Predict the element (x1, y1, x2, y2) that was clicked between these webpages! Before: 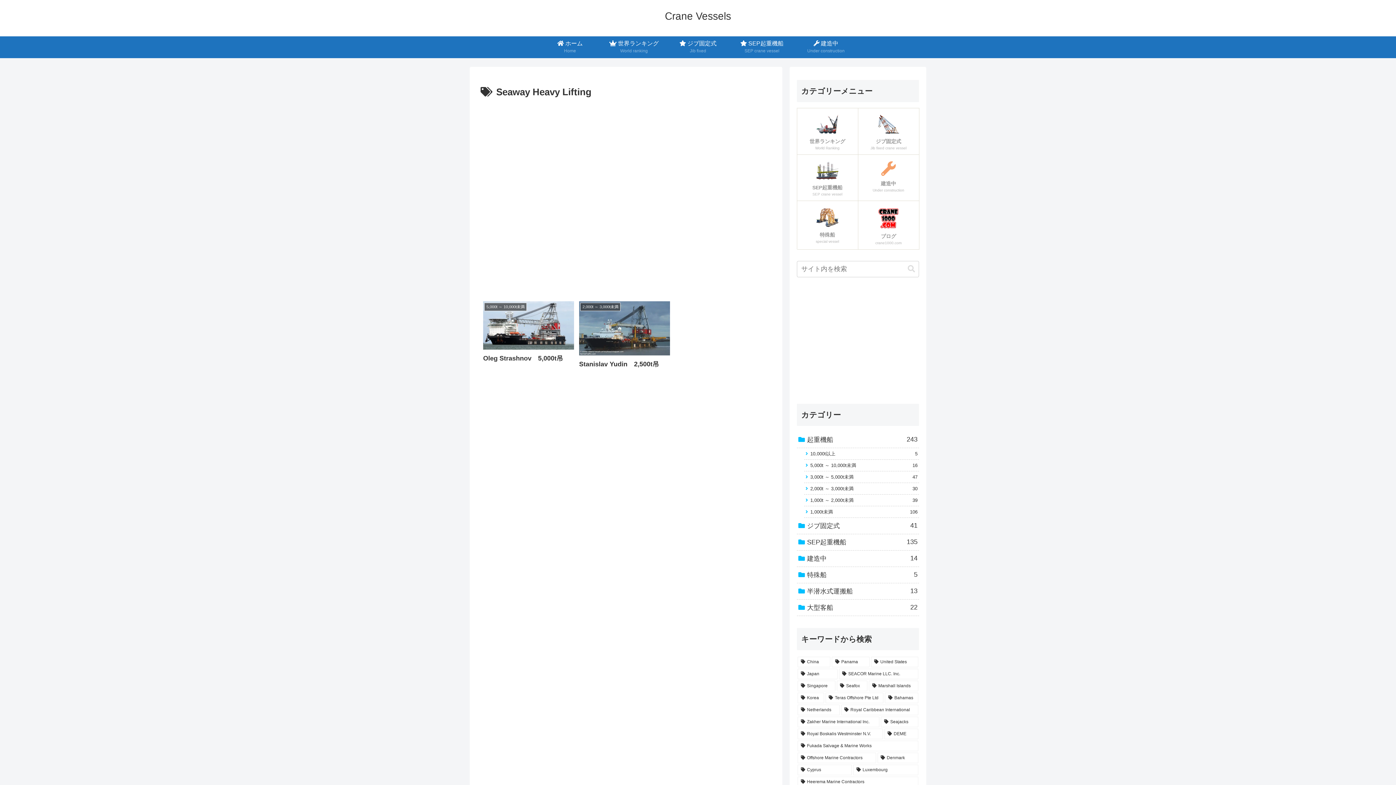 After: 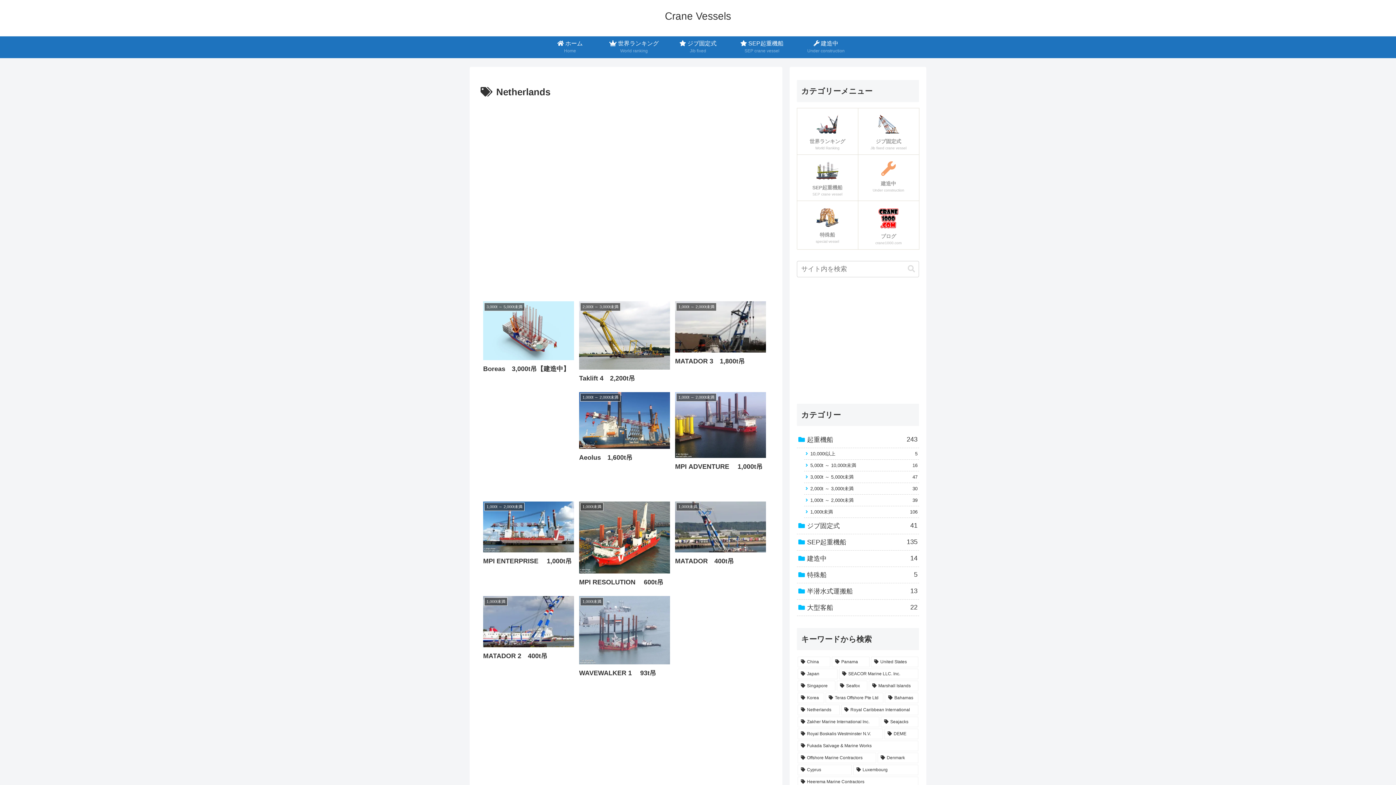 Action: bbox: (797, 591, 839, 601) label: Netherlands (10個の項目)